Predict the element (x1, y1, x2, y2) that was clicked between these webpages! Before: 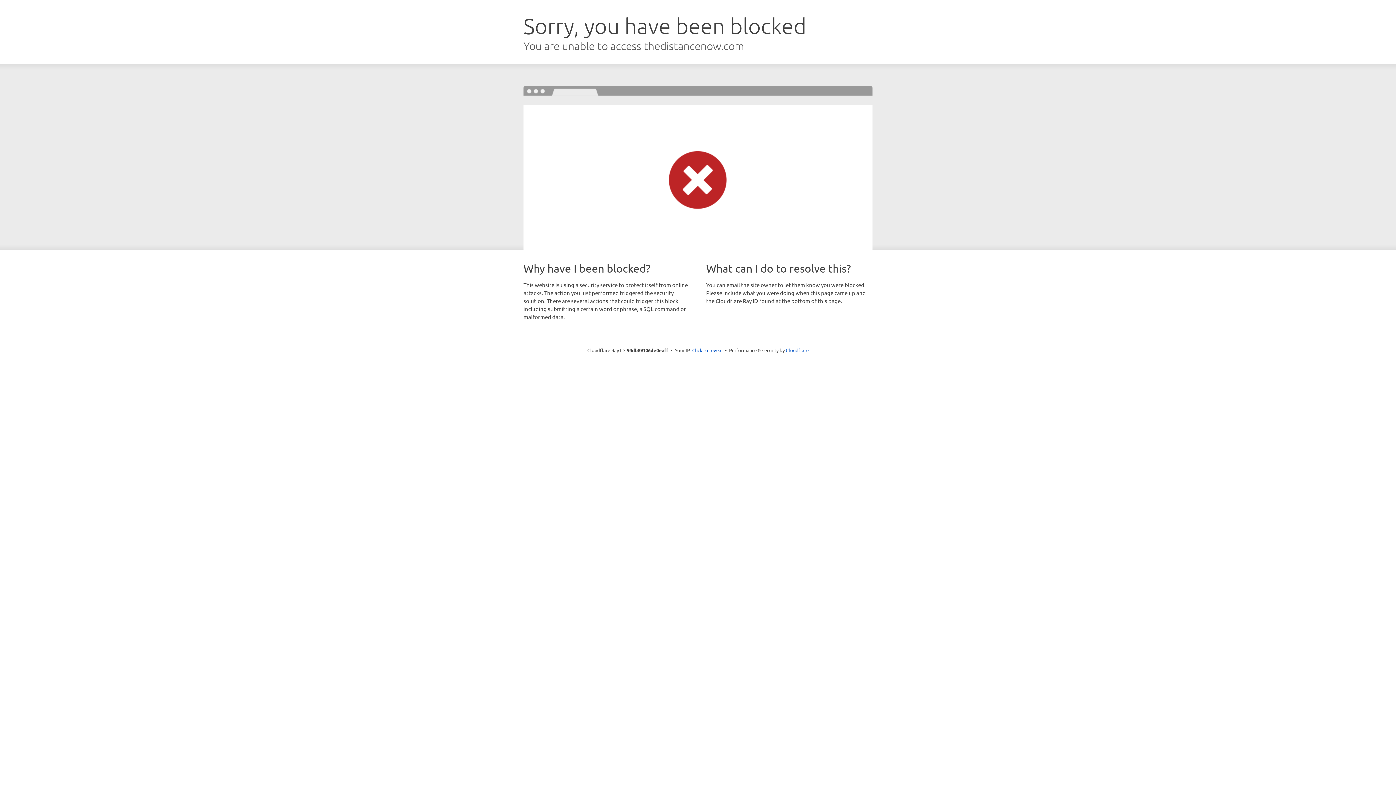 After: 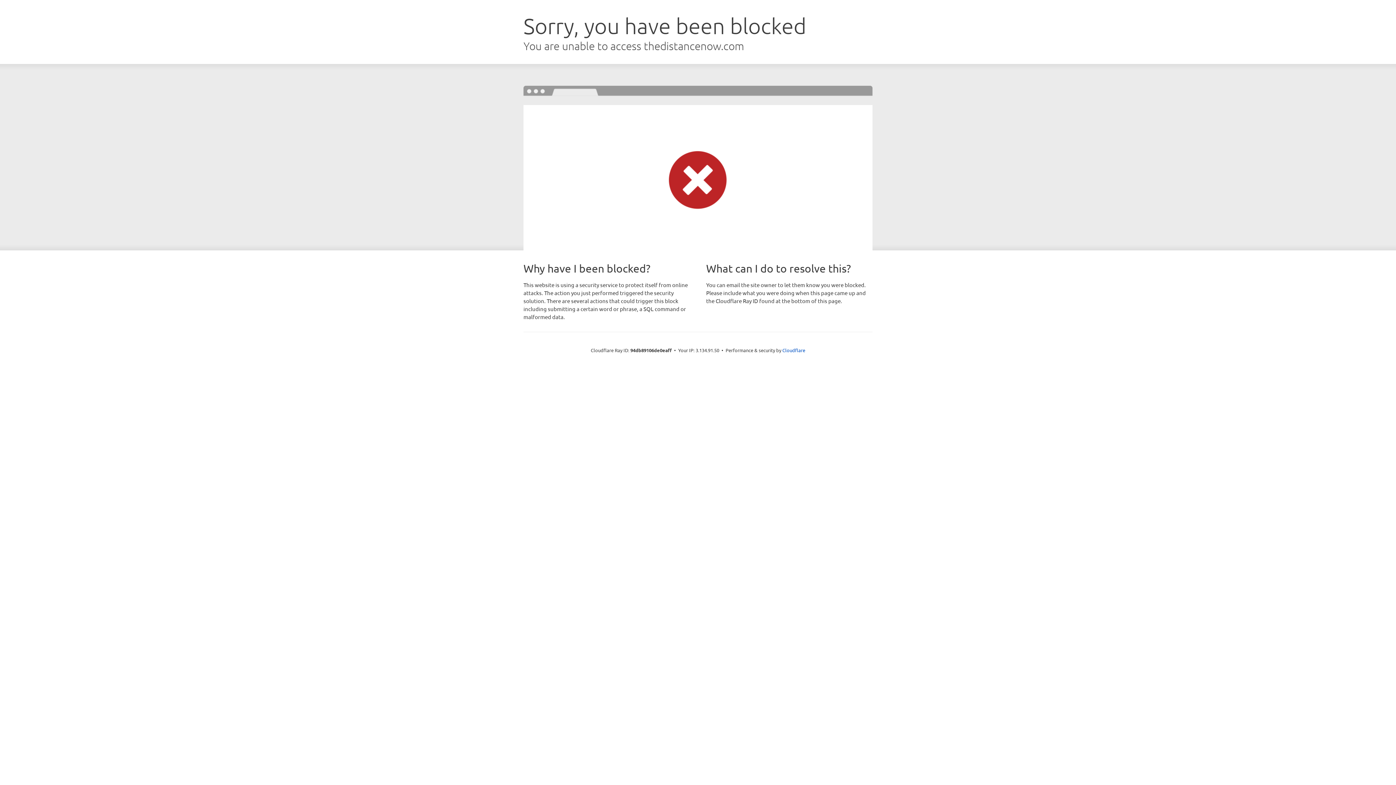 Action: label: Click to reveal bbox: (692, 346, 722, 353)